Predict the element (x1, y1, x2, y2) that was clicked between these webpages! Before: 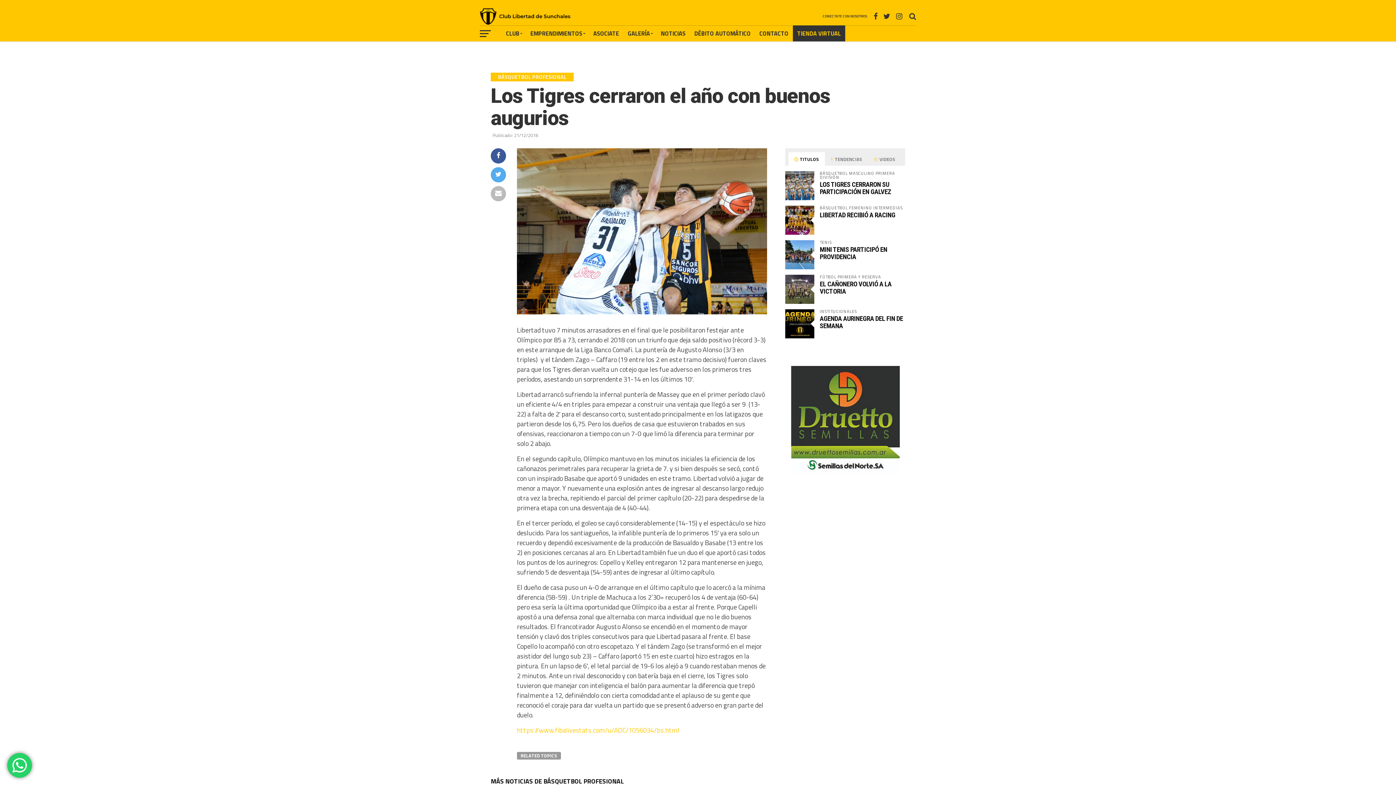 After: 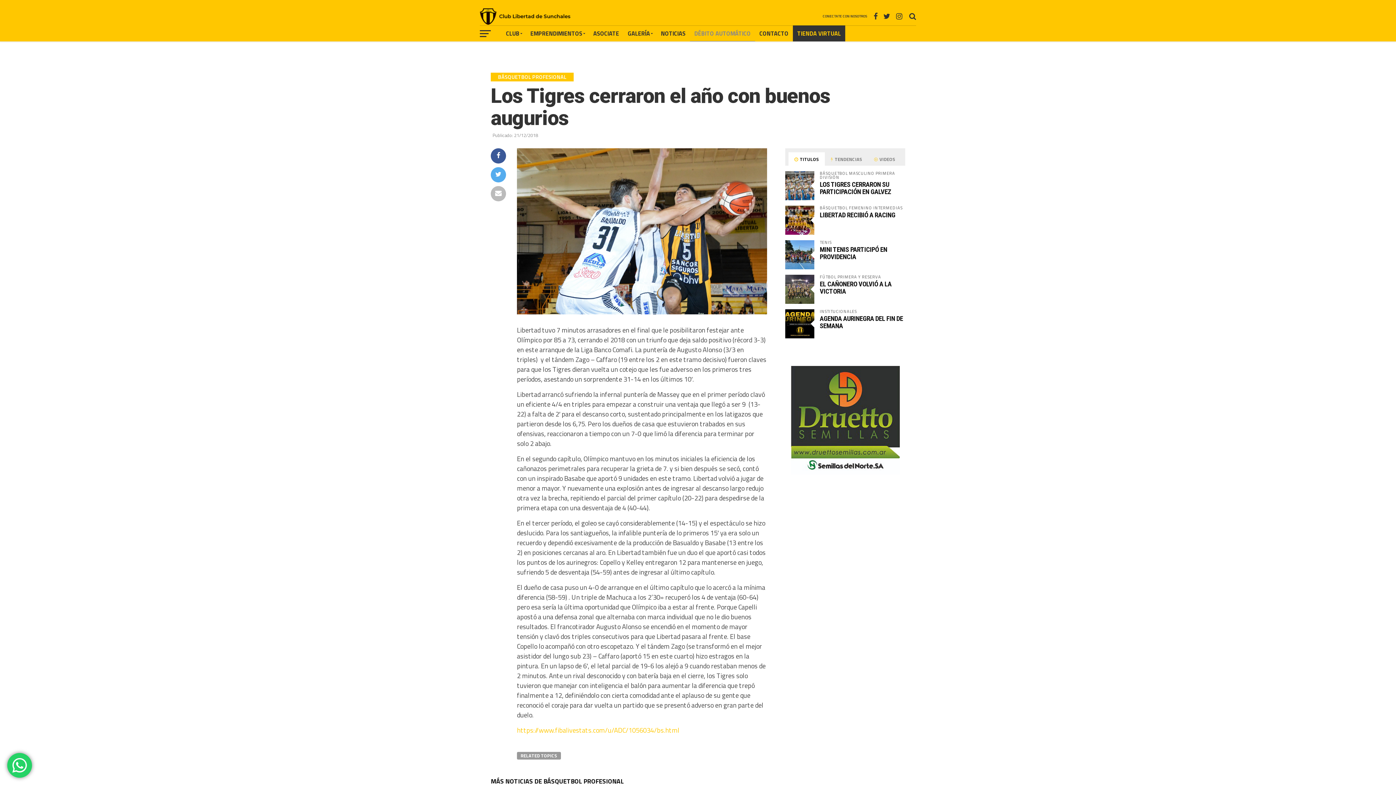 Action: bbox: (690, 25, 755, 41) label: DÉBITO AUTOMÁTICO